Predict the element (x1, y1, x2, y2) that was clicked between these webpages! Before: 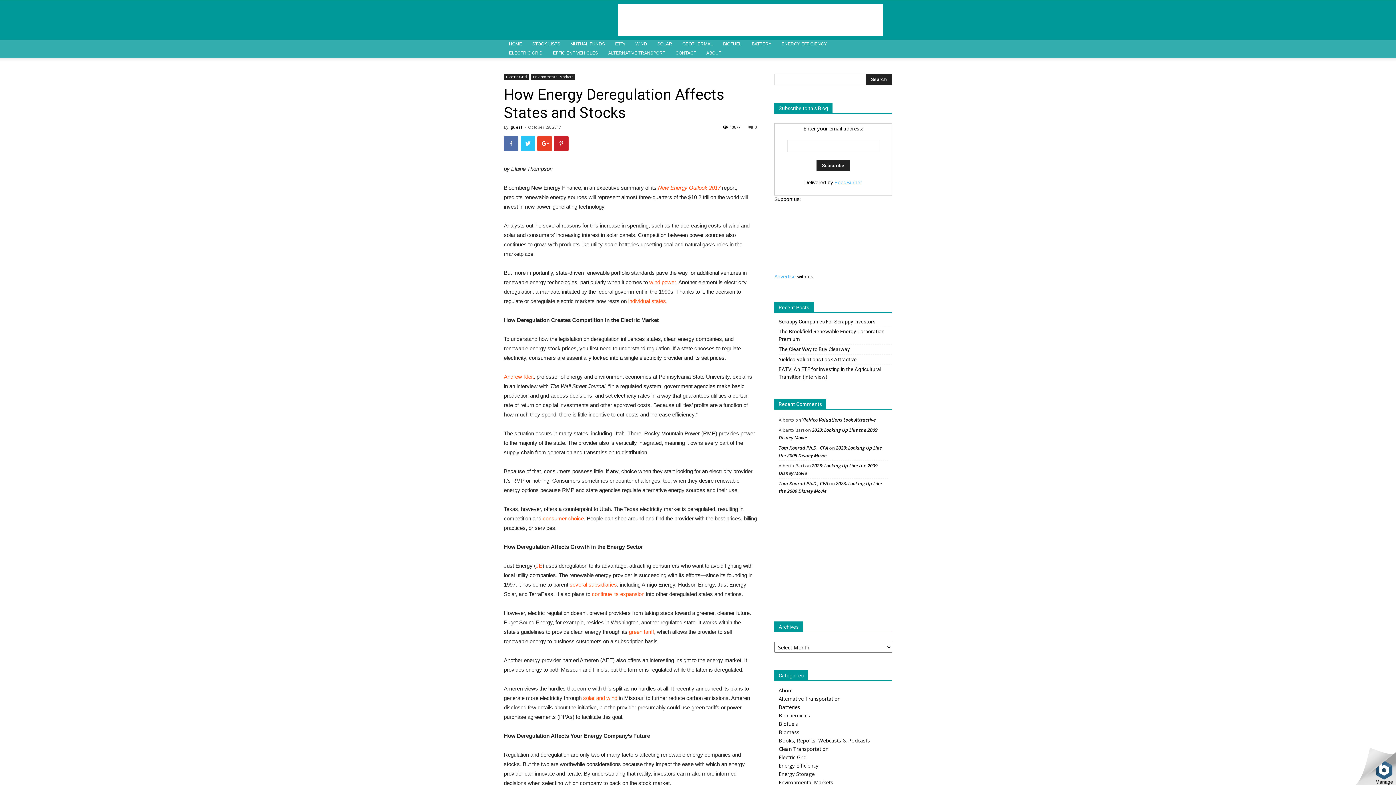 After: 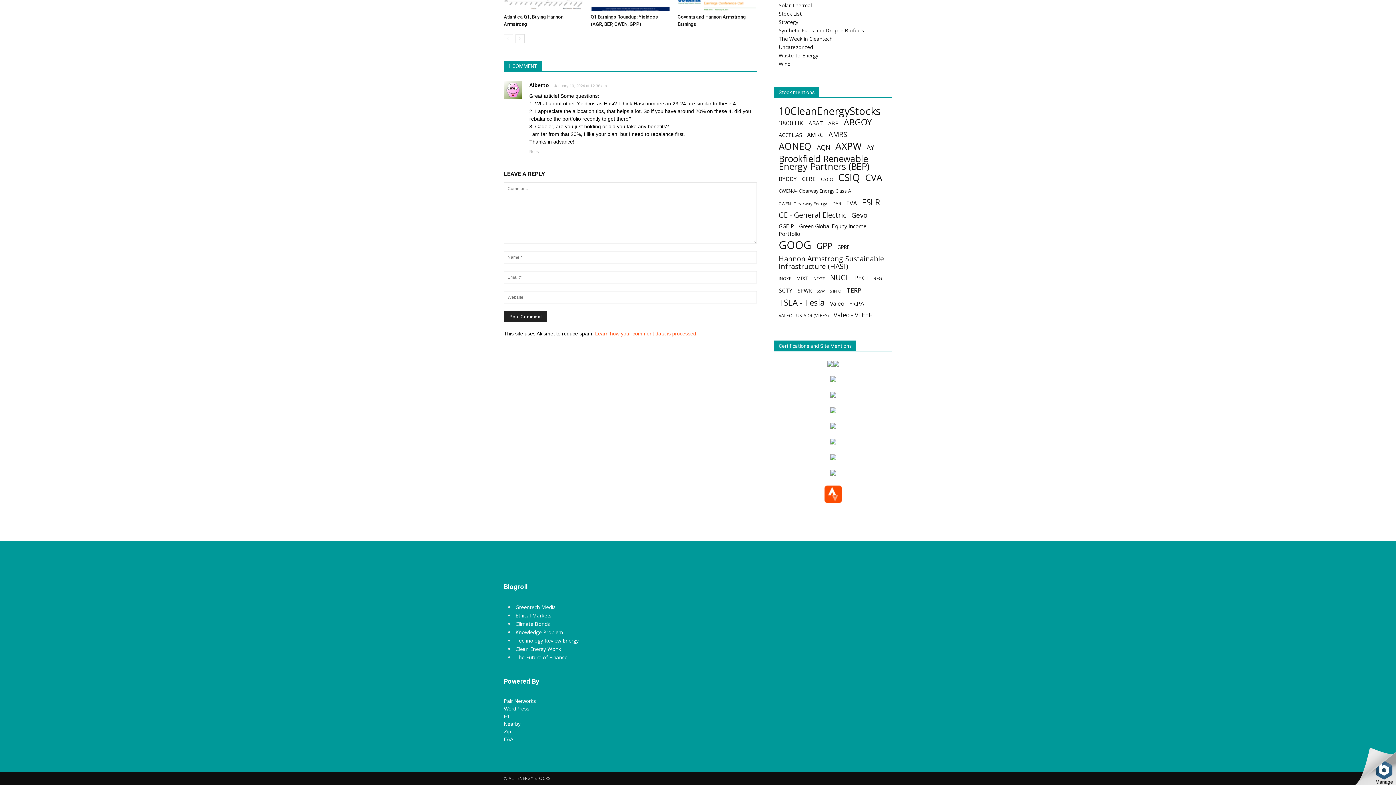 Action: bbox: (802, 416, 876, 423) label: Yieldco Valuations Look Attractive